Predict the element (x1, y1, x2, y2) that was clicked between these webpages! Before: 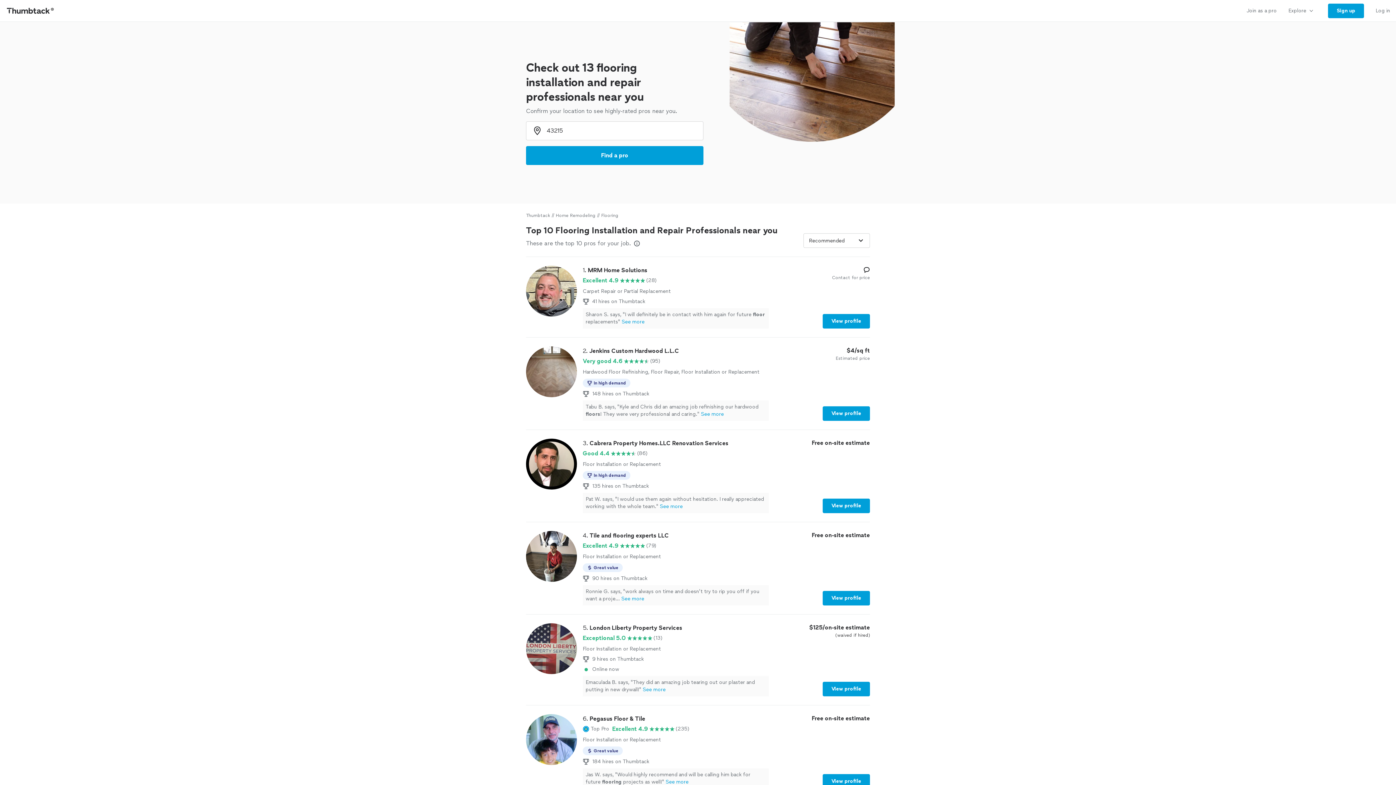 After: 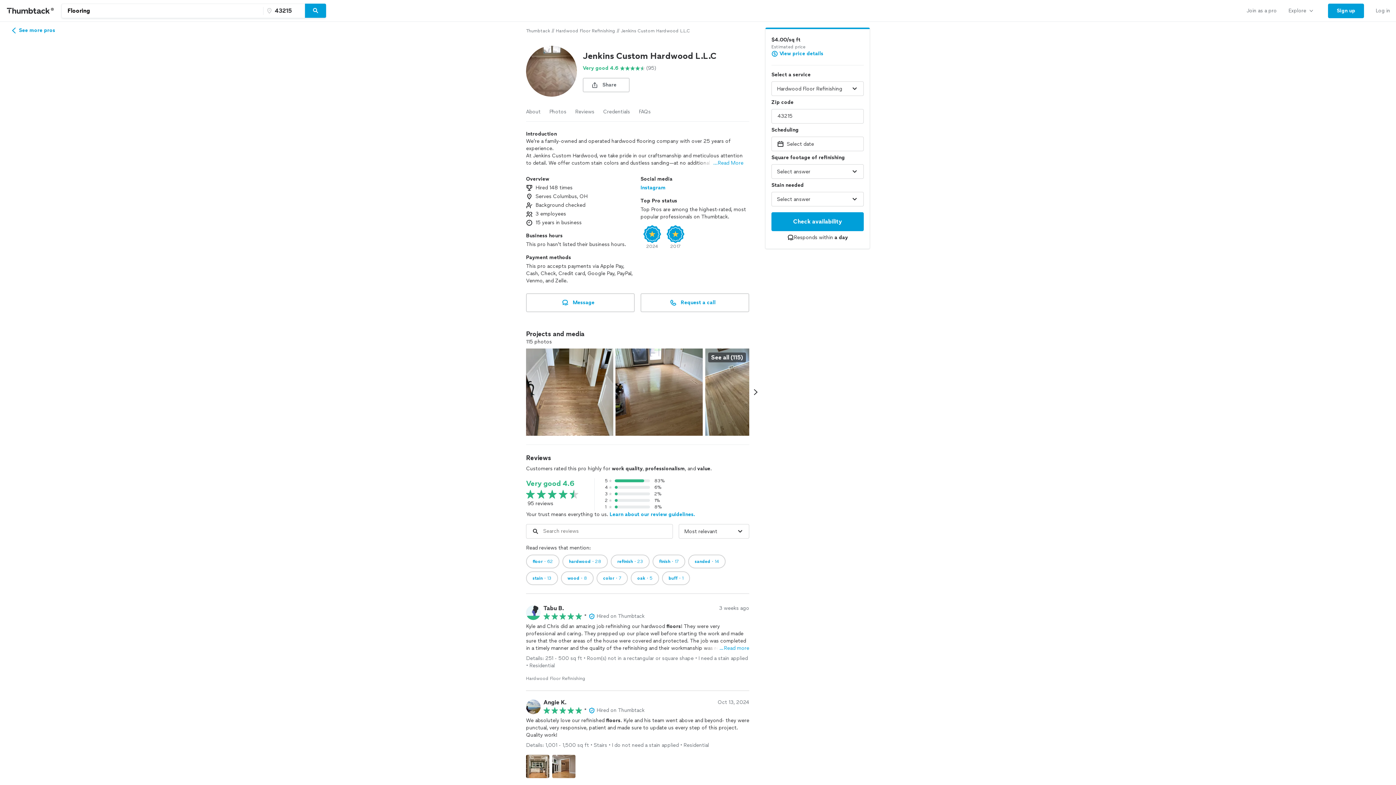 Action: label: 2. Jenkins Custom Hardwood L.L.C

Very good 4.6

(95)

Hardwood Floor Refinishing, Floor Repair, Floor Installation or Replacement

In high demand
148 hires on Thumbtack
Tabu B. says, "Kyle and Chris did an amazing job refinishing our hardwood floors! They were very professional and caring."See more

$4/sq ft

Estimated price

View profile bbox: (526, 346, 870, 421)